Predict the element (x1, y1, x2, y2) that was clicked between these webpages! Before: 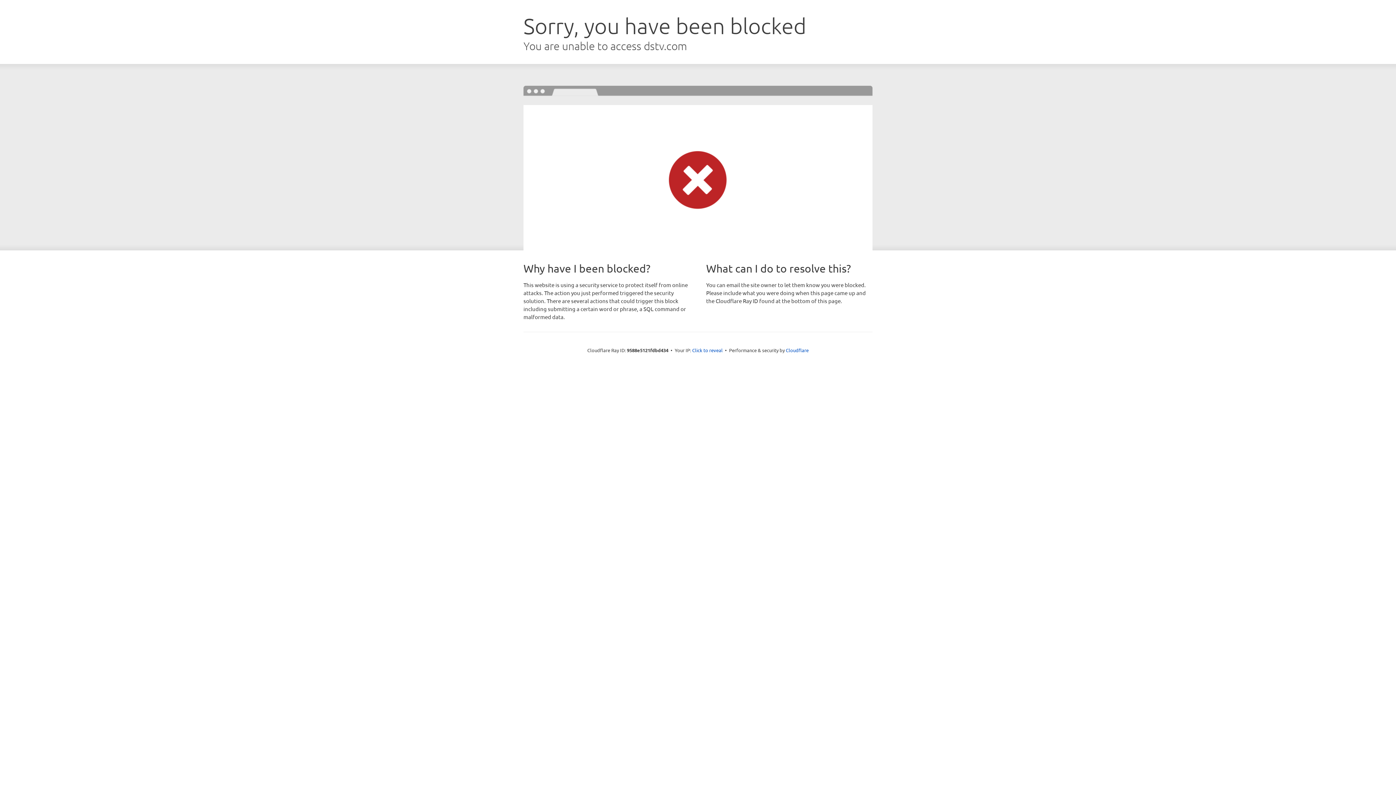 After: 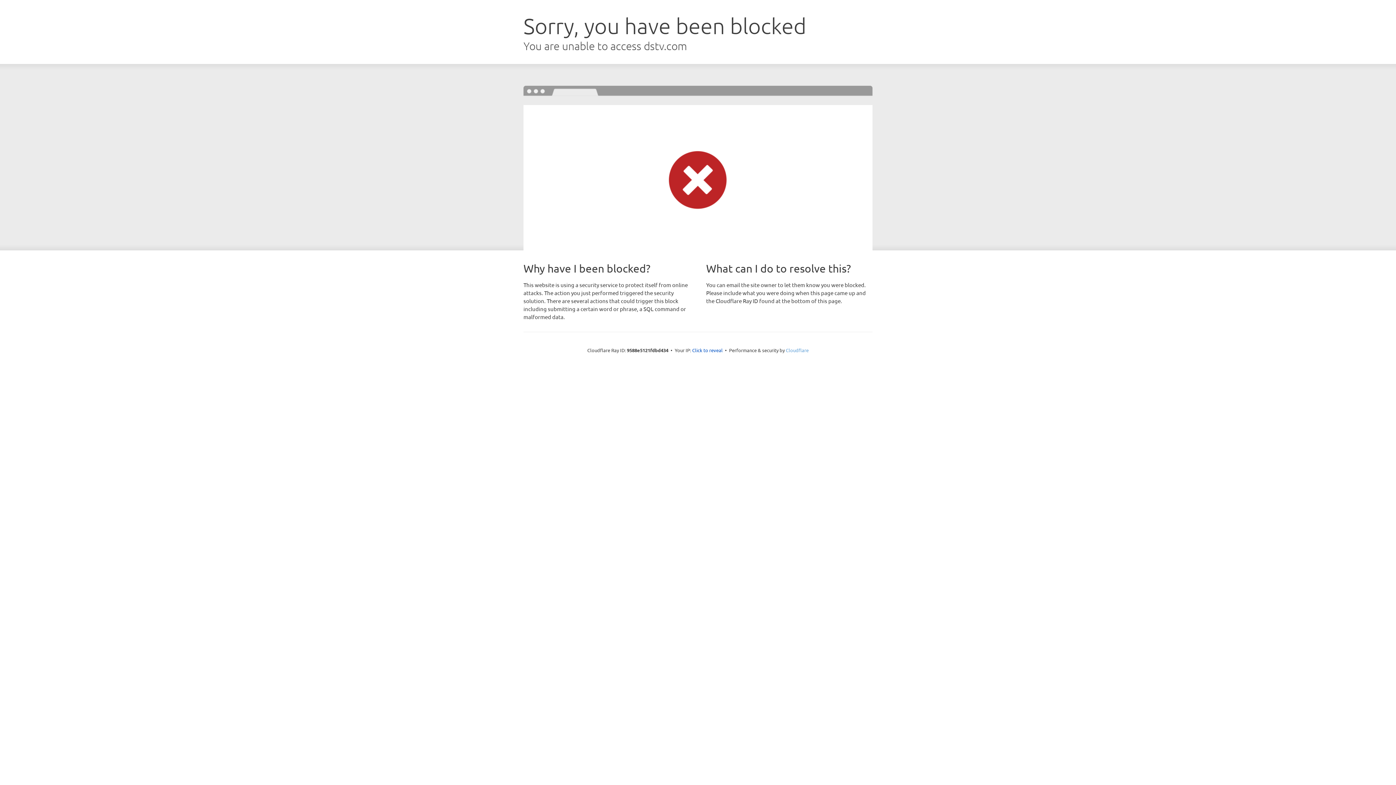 Action: label: Cloudflare bbox: (786, 347, 808, 353)